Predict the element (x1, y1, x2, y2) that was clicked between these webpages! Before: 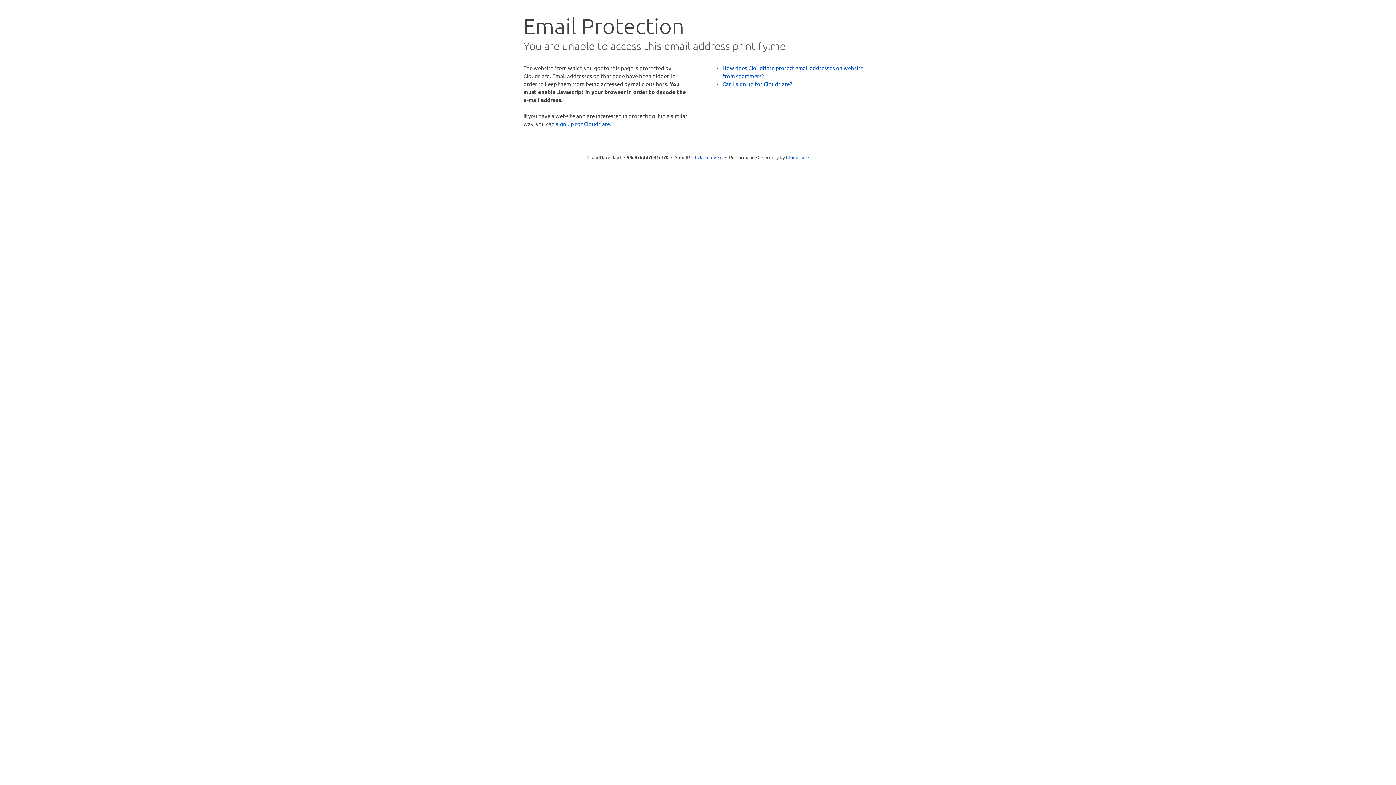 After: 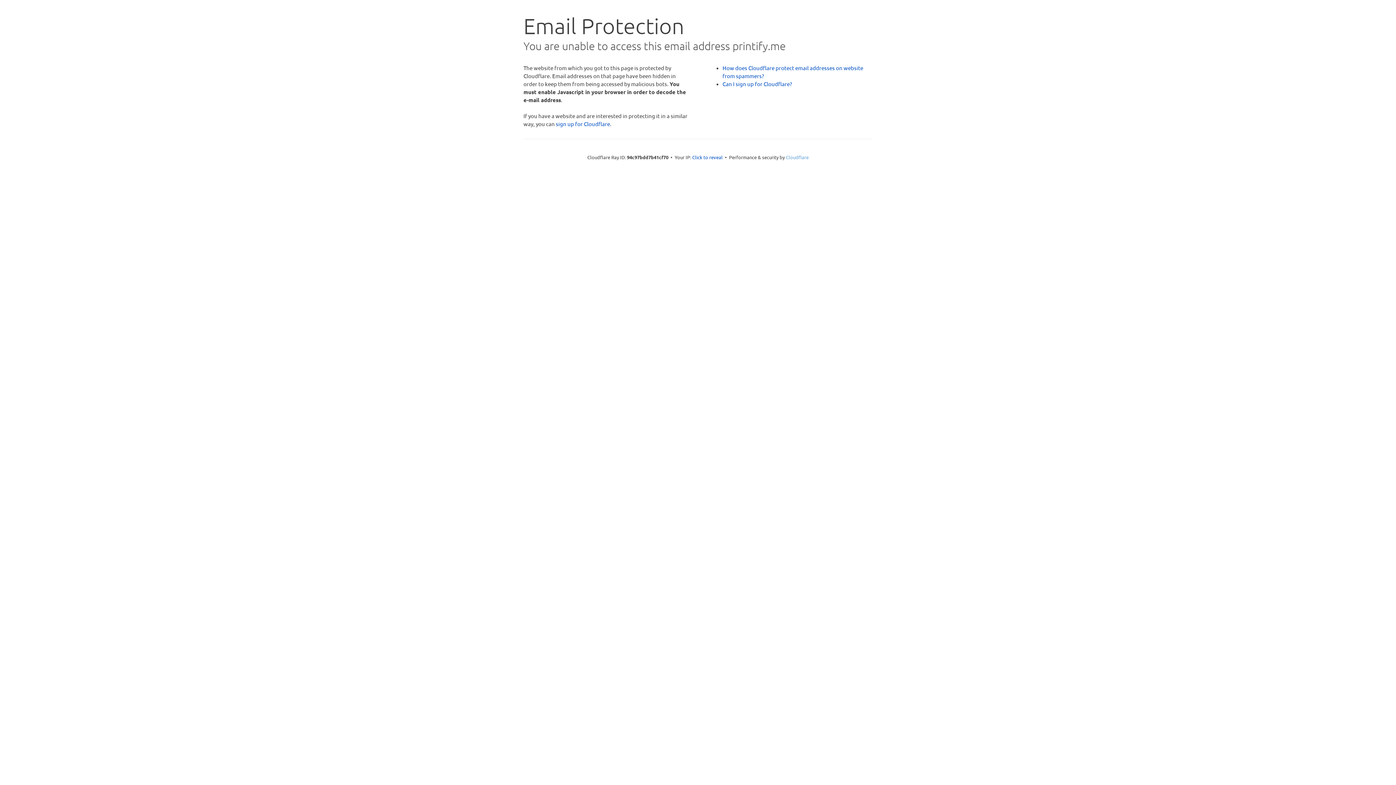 Action: bbox: (786, 154, 808, 160) label: Cloudflare